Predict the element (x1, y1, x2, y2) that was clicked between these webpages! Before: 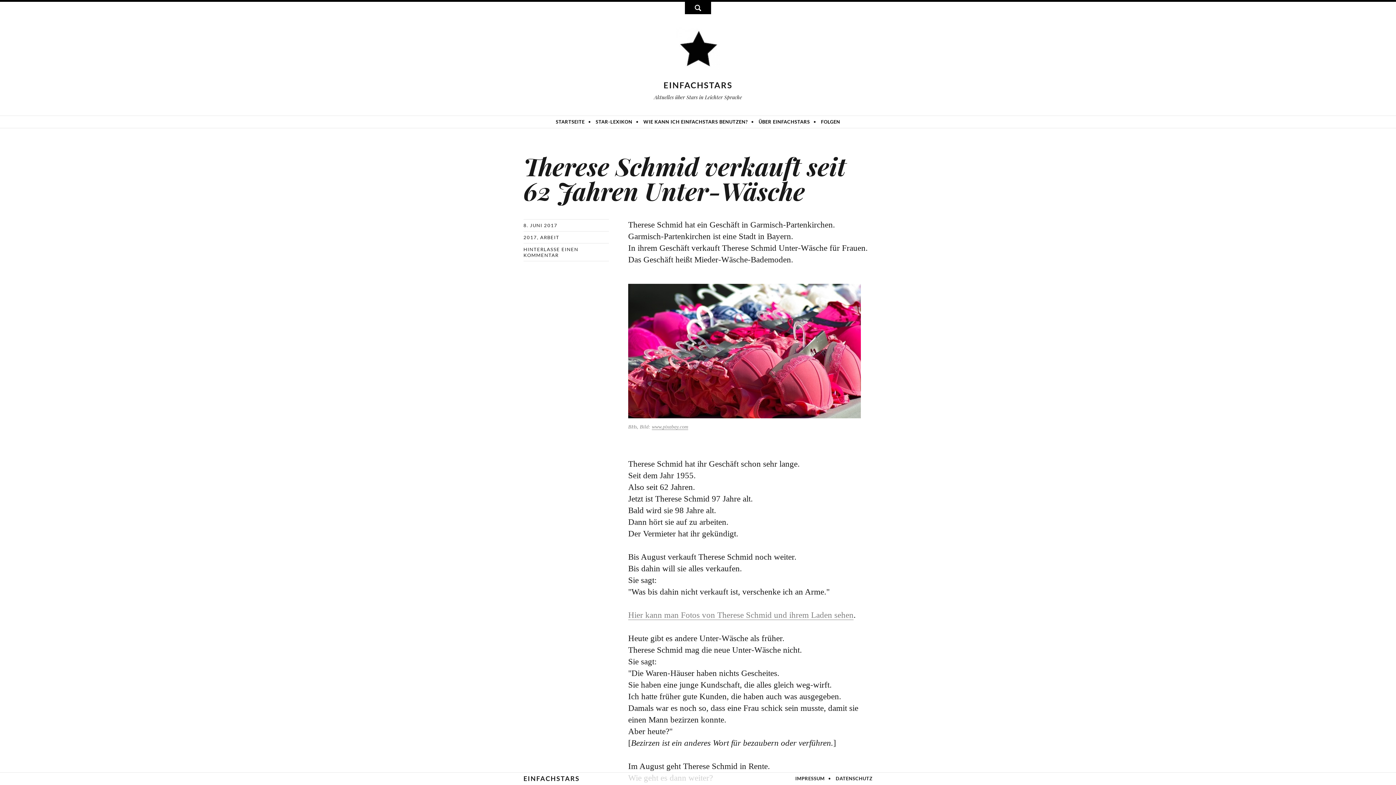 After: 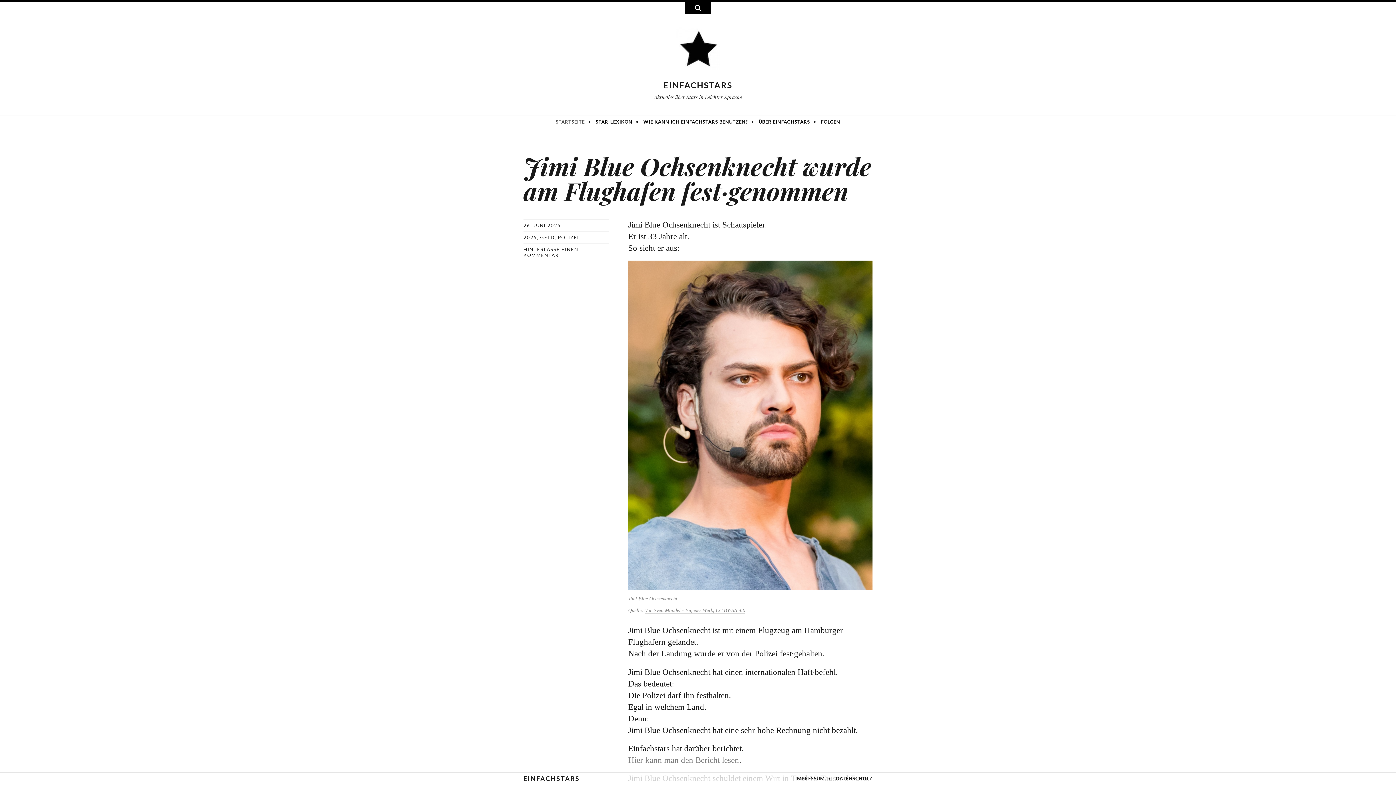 Action: label: STARTSEITE bbox: (552, 116, 588, 128)